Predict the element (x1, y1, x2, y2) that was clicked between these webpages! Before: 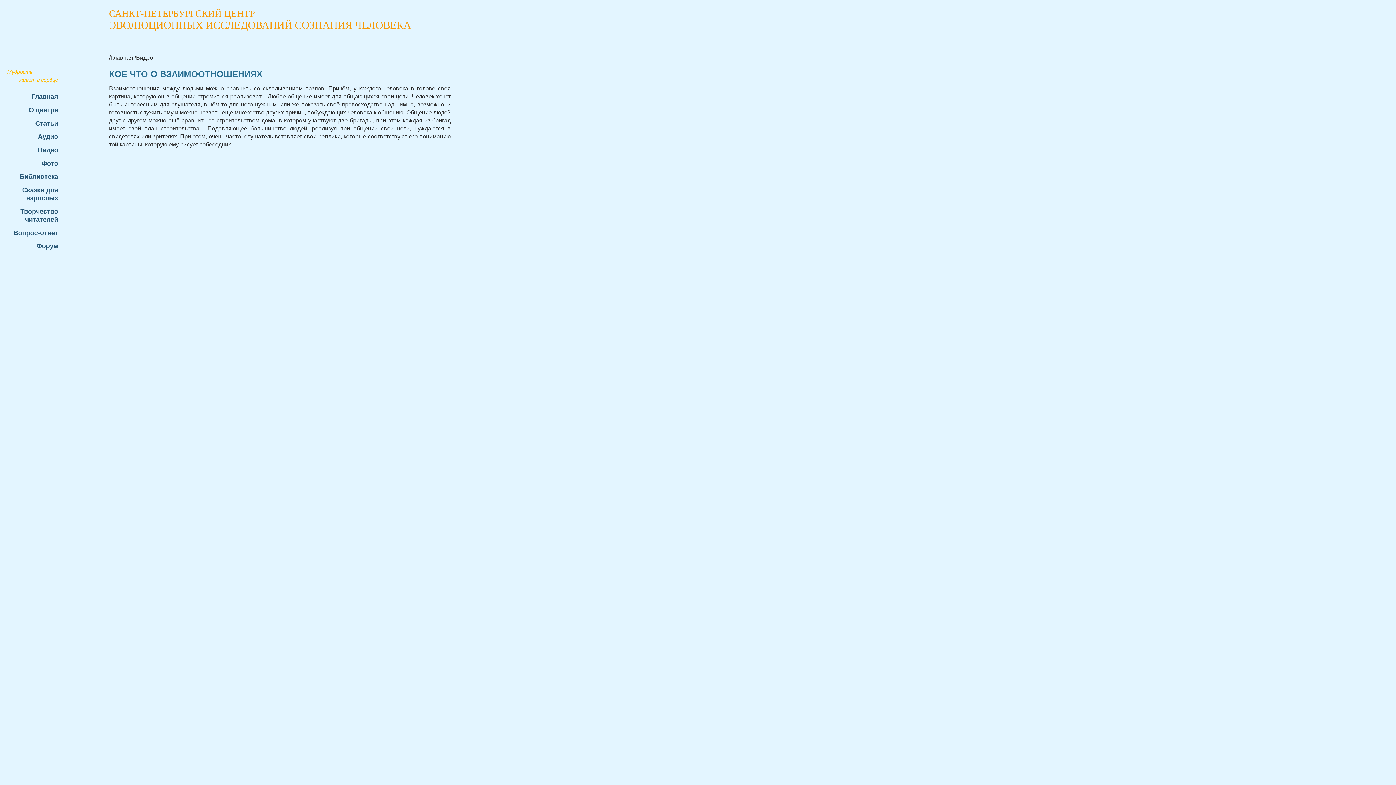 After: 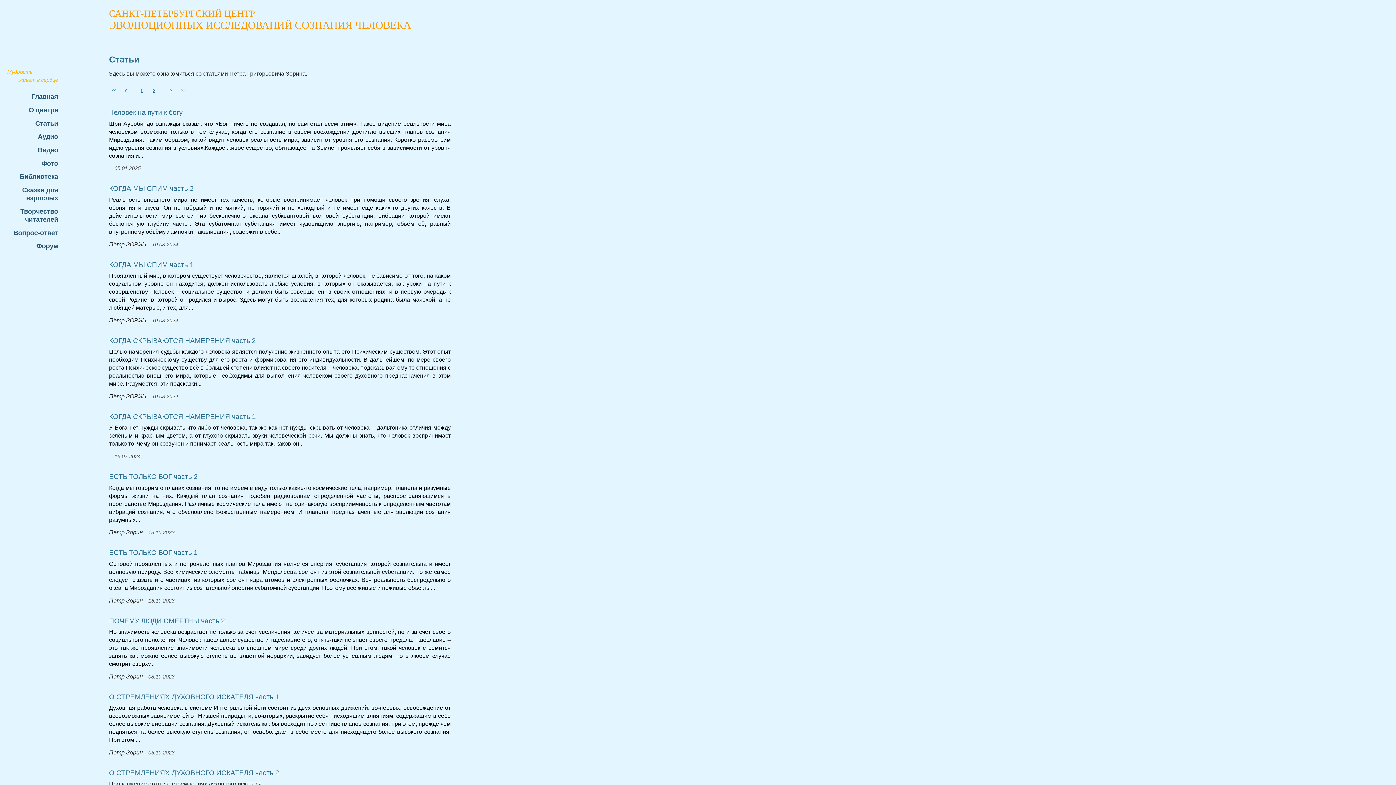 Action: bbox: (0, 119, 65, 127) label: Статьи